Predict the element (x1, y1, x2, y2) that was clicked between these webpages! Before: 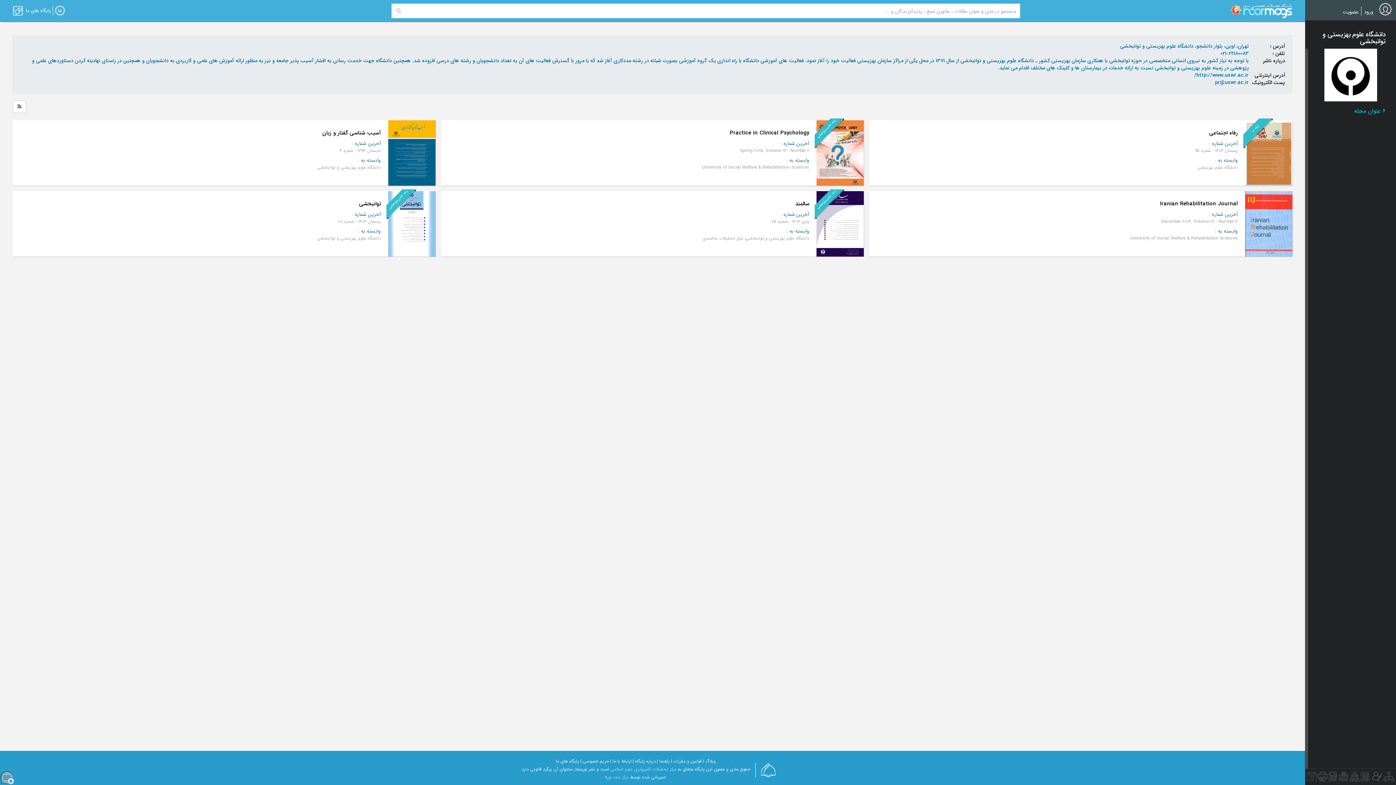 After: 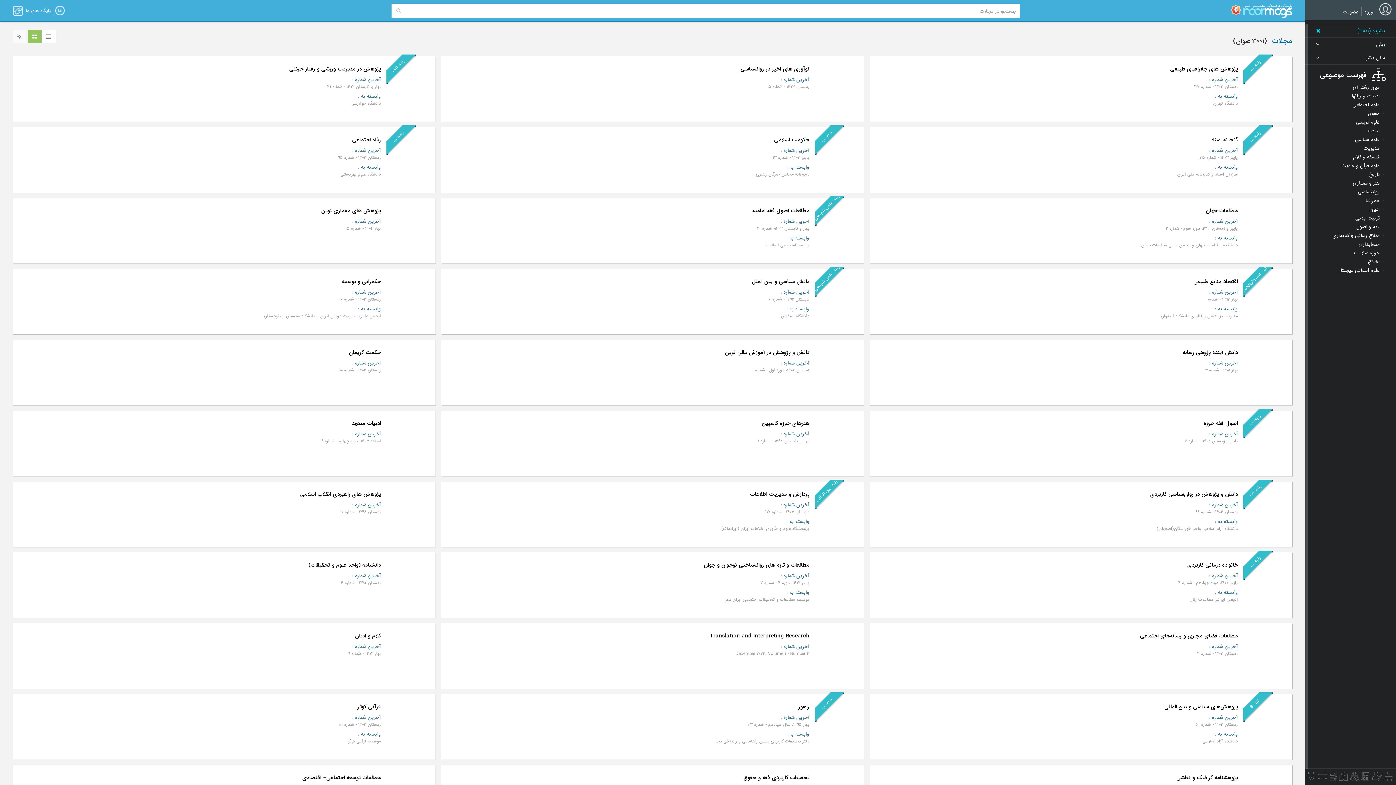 Action: label: مجلات bbox: (1361, 772, 1369, 785)